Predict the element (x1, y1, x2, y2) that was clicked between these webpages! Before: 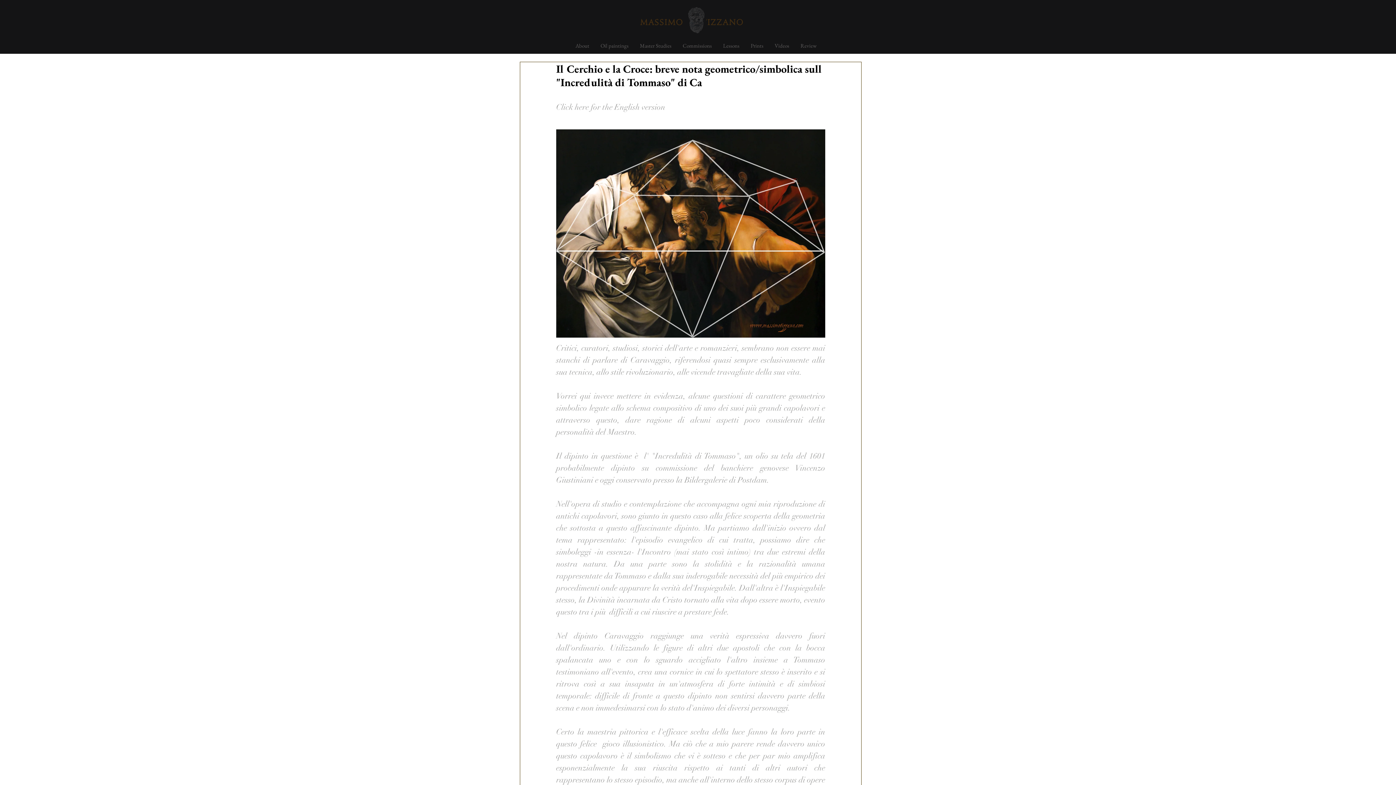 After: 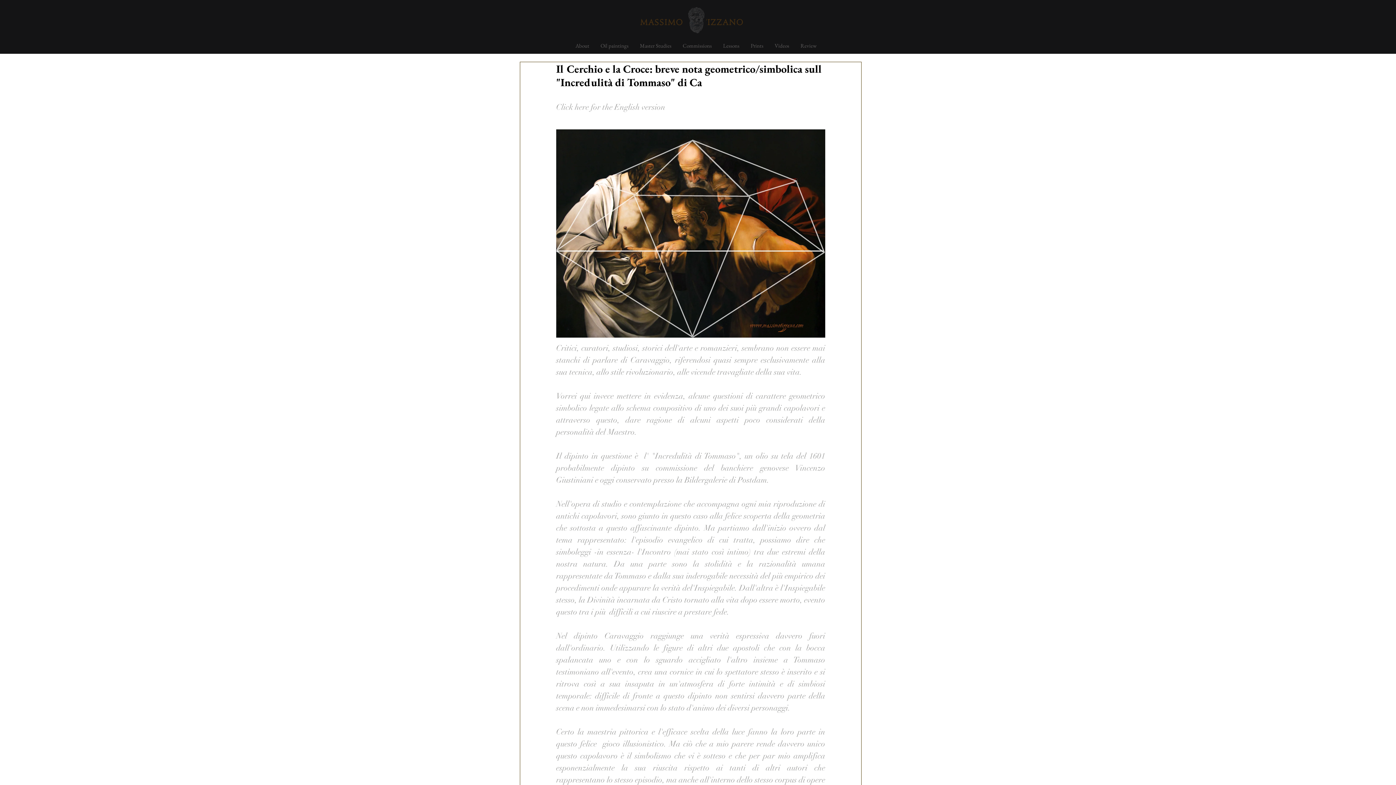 Action: bbox: (556, 102, 665, 112) label: Click here for the English version